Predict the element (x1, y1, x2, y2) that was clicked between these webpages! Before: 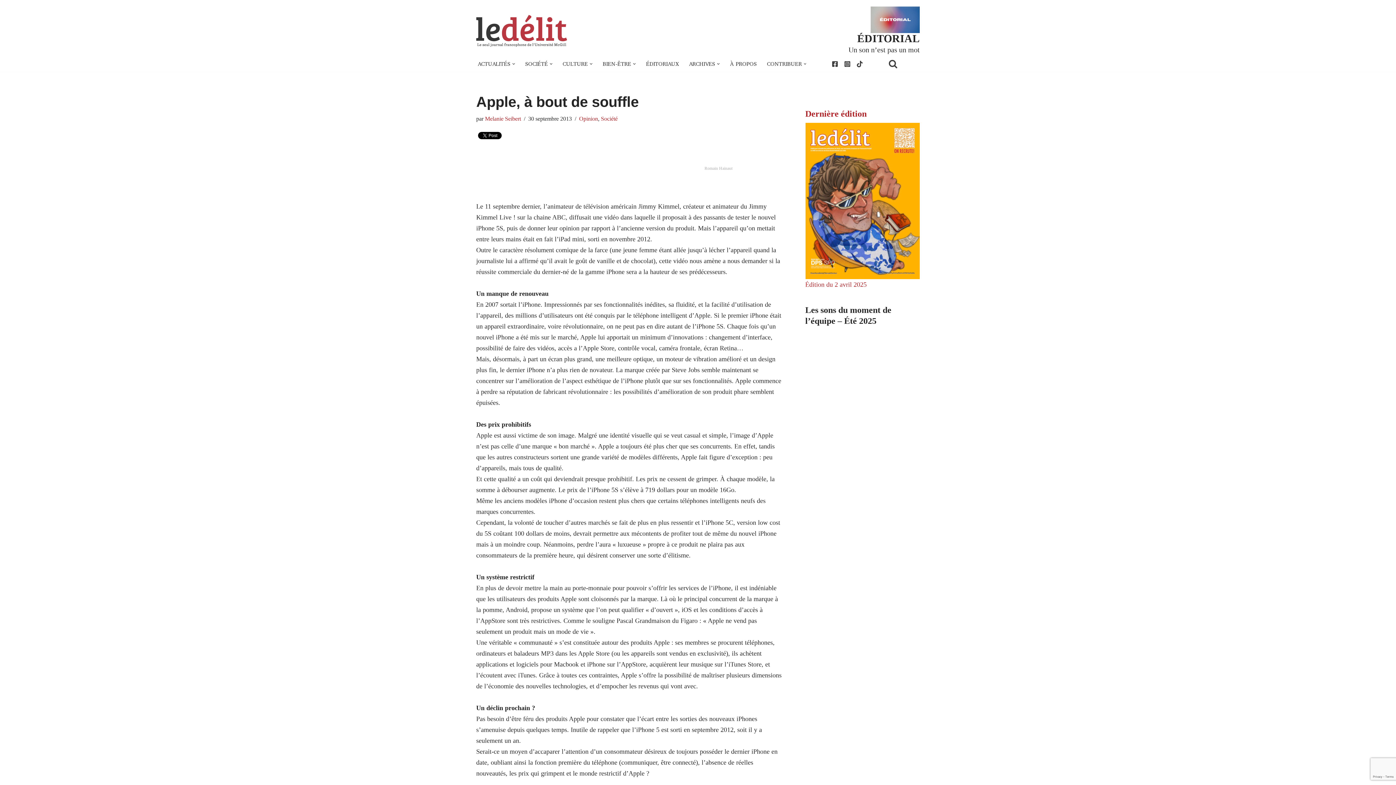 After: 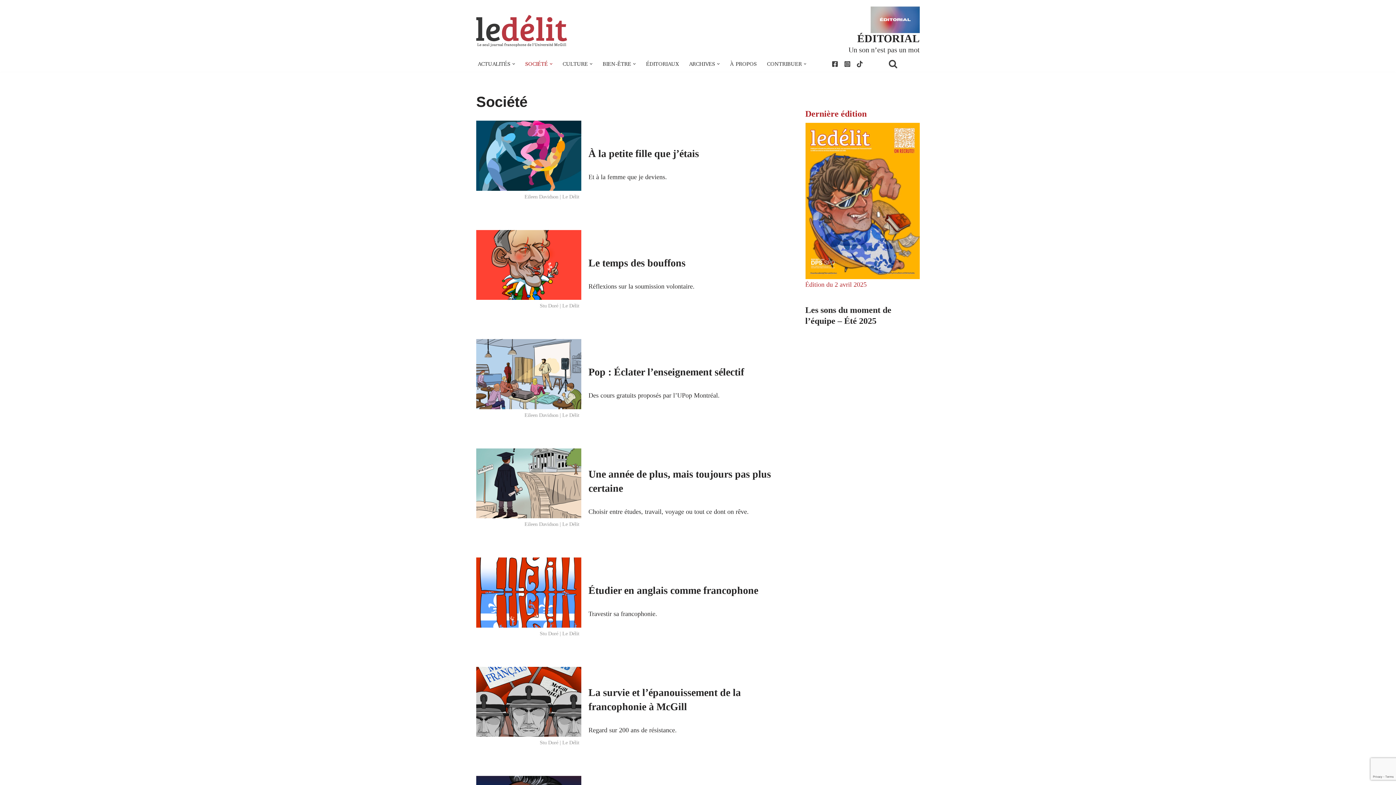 Action: label: Société bbox: (601, 115, 617, 122)